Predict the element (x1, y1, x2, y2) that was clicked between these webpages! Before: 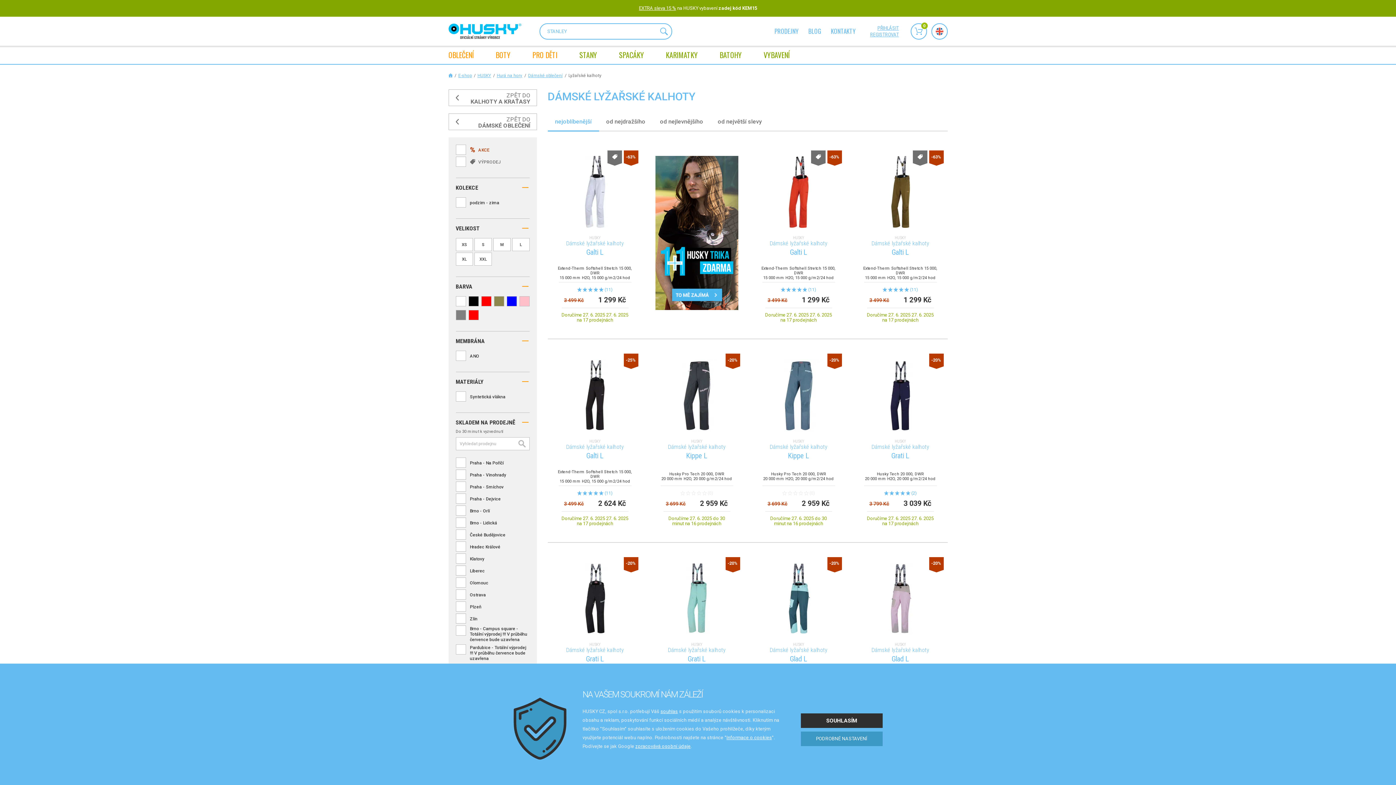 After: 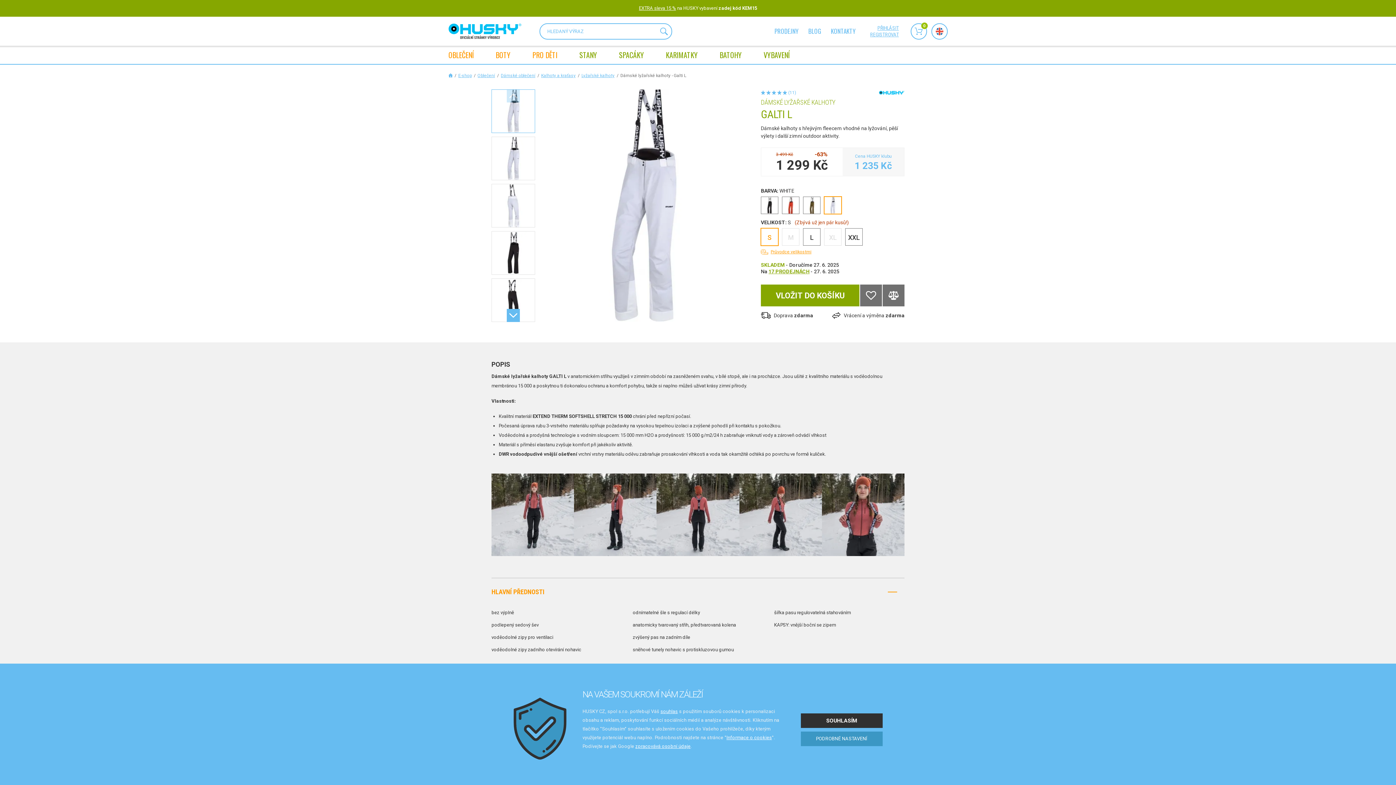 Action: bbox: (553, 156, 636, 228)